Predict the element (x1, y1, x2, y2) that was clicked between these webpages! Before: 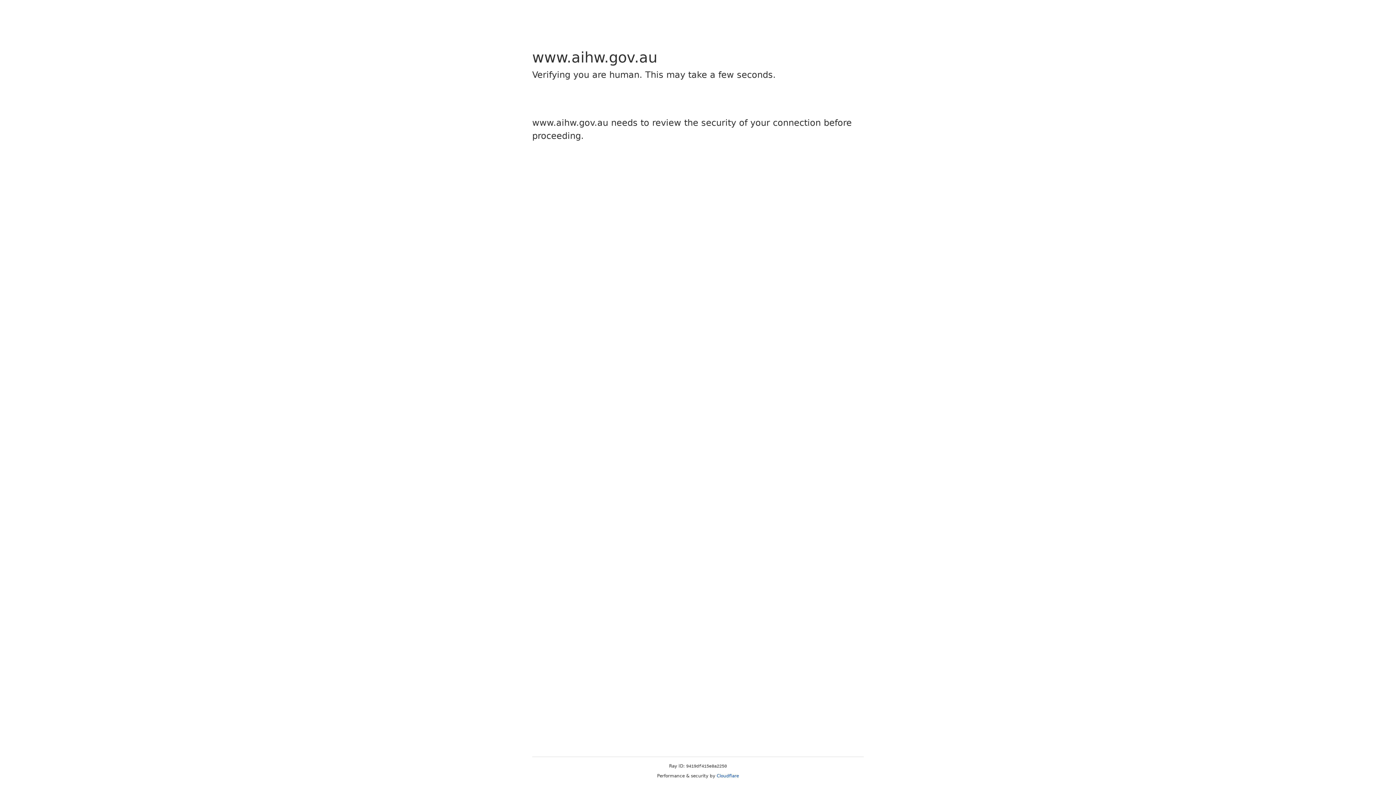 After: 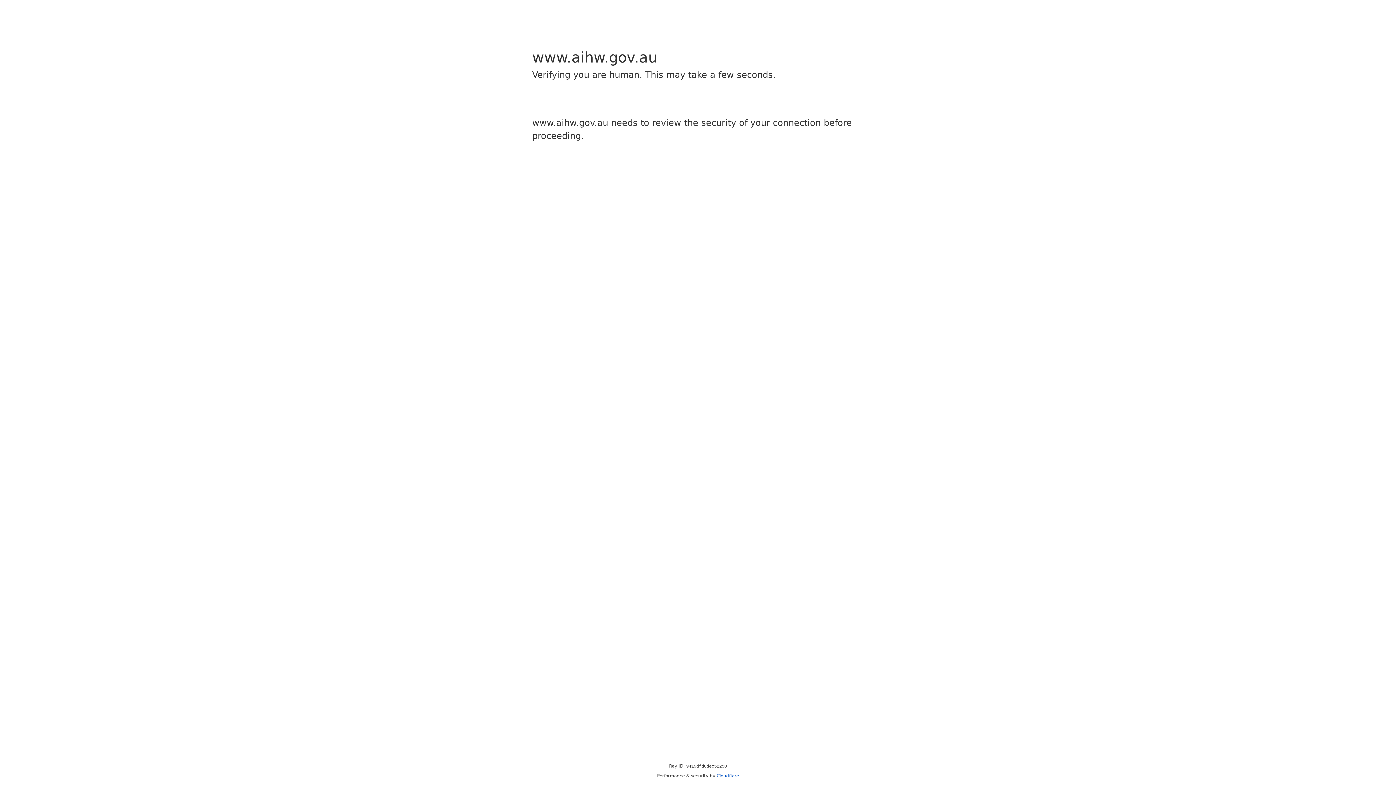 Action: bbox: (716, 773, 739, 778) label: Cloudflare